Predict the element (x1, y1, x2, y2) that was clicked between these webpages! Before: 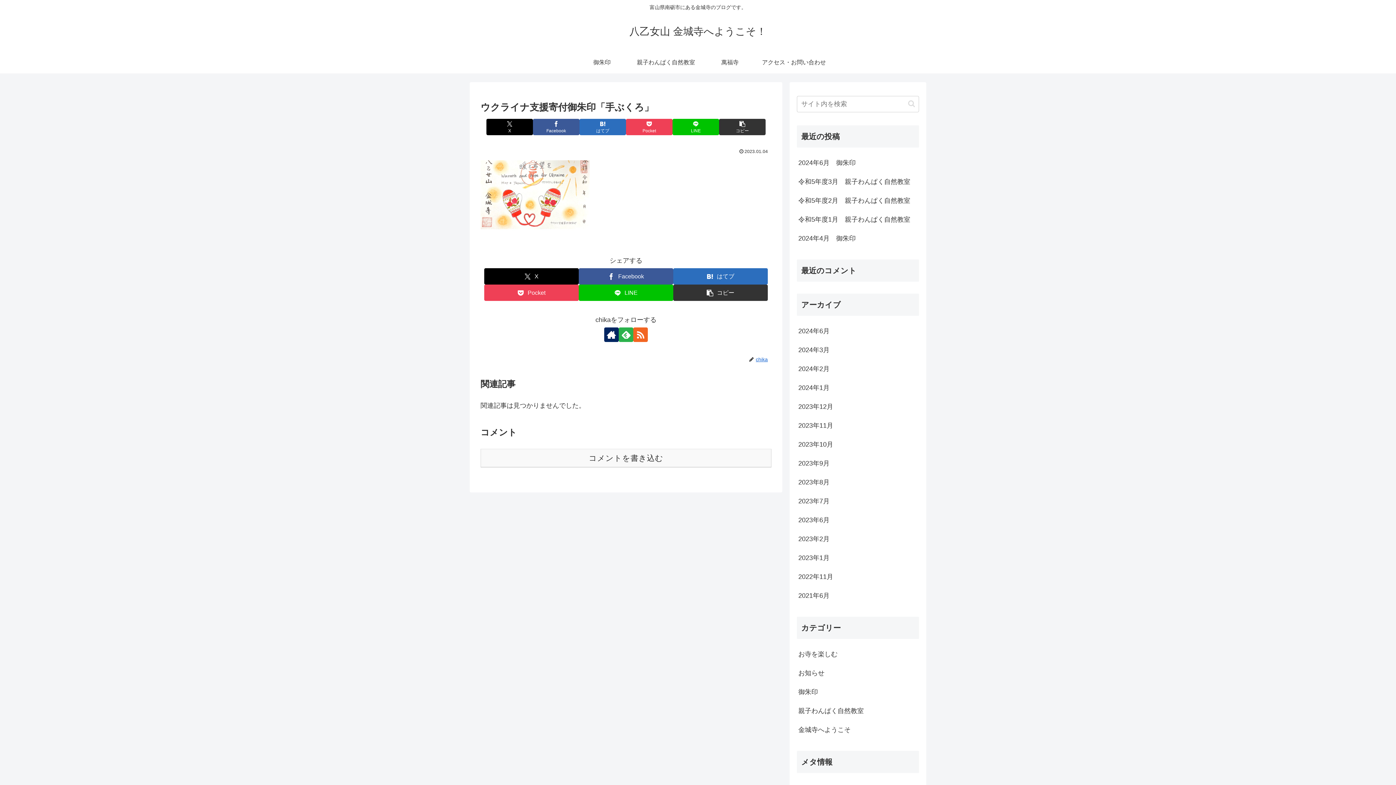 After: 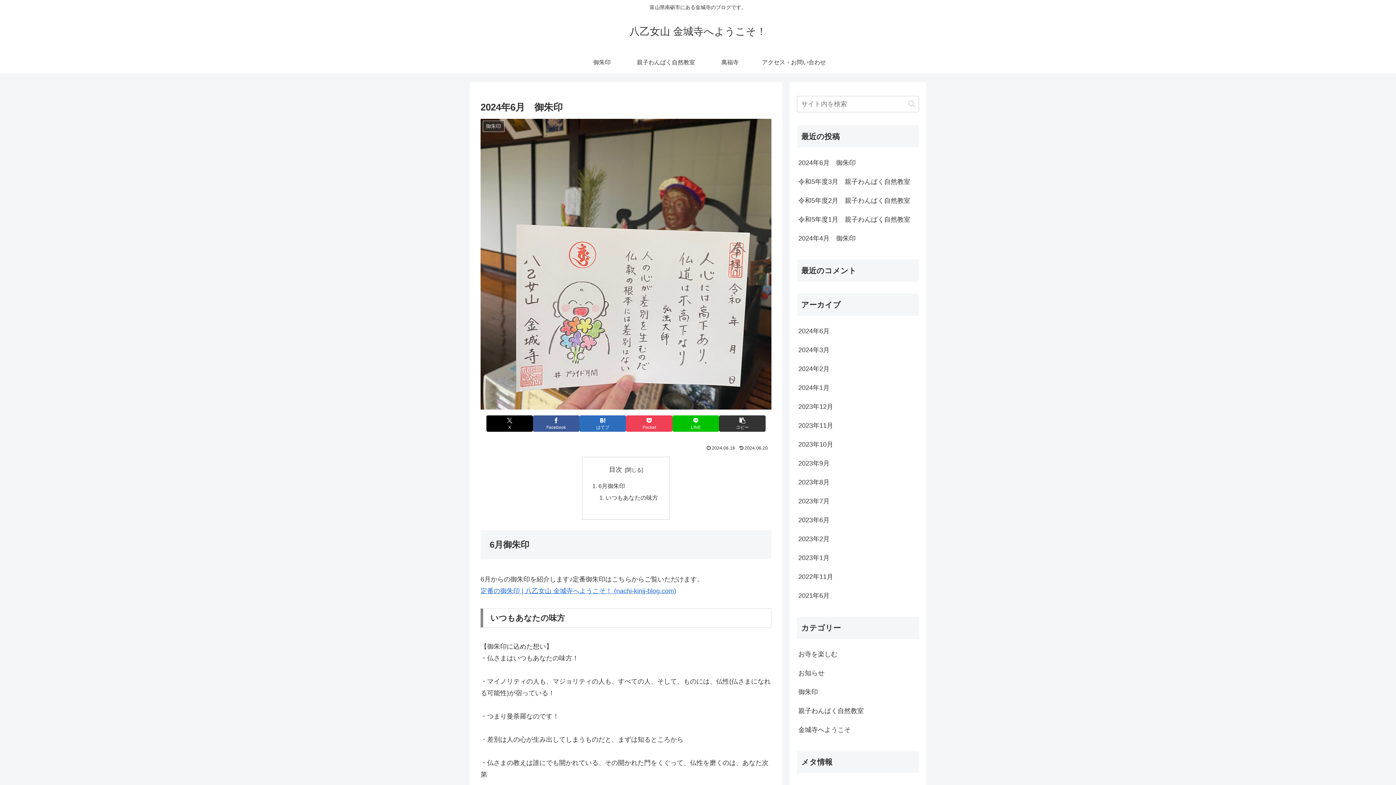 Action: bbox: (797, 153, 919, 172) label: 2024年6月　御朱印